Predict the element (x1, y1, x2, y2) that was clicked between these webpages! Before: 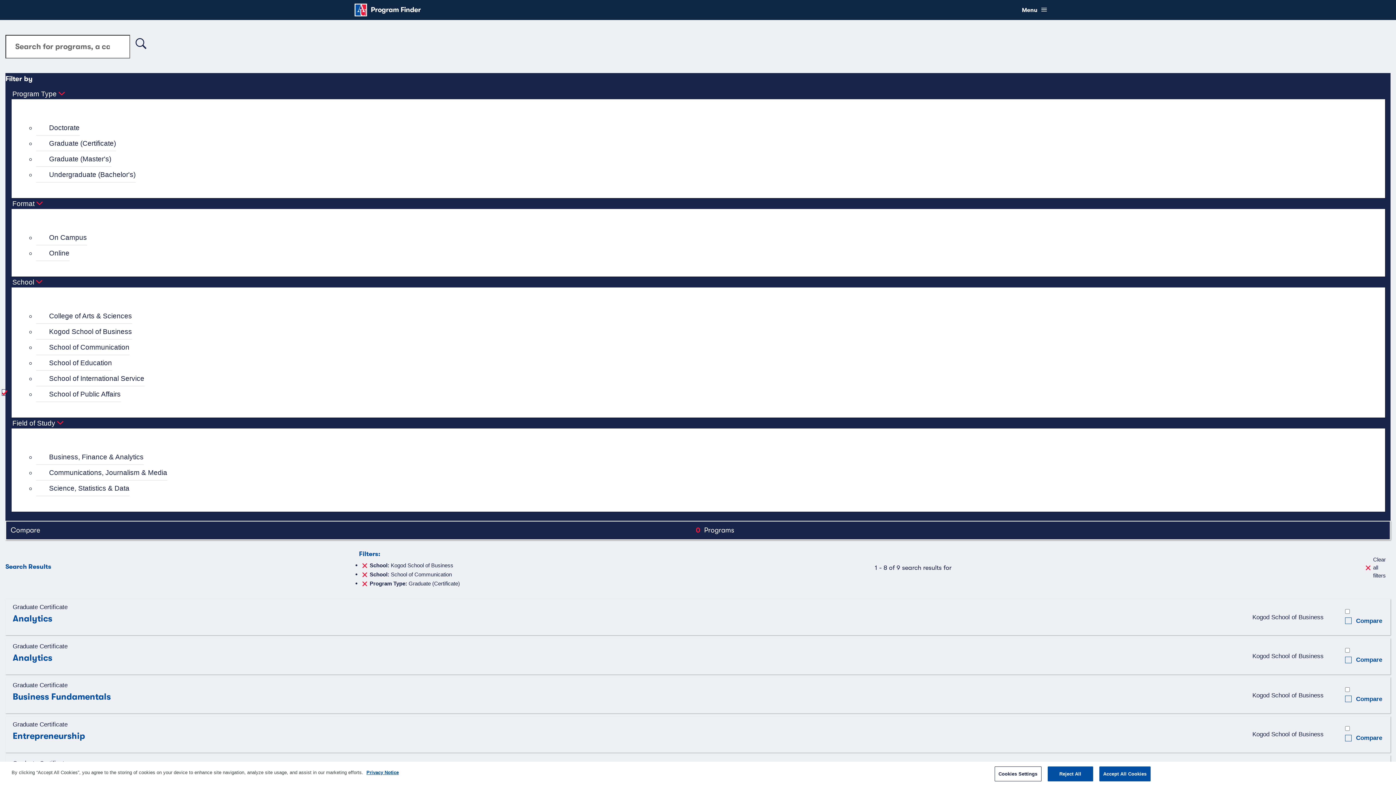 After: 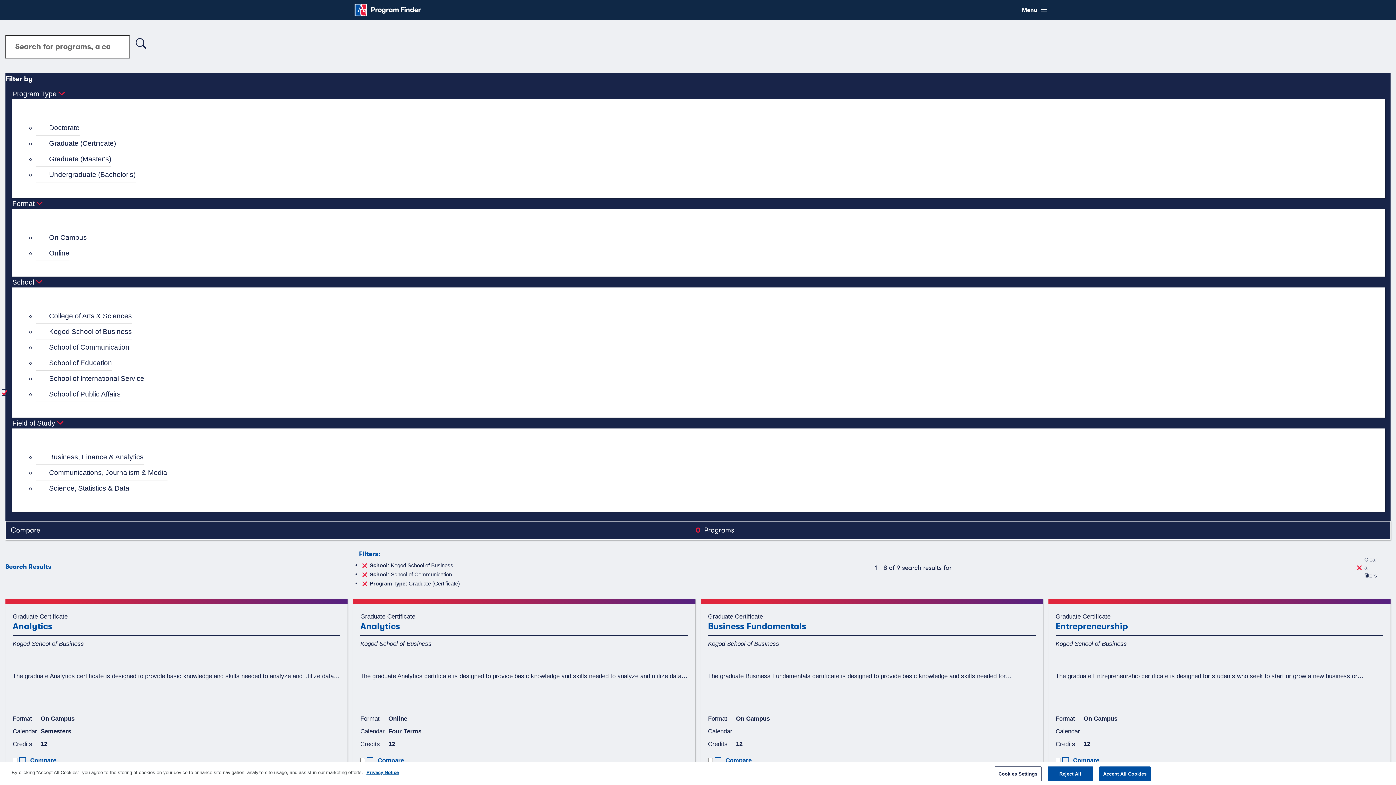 Action: bbox: (1356, 564, 1363, 571) label: Card view